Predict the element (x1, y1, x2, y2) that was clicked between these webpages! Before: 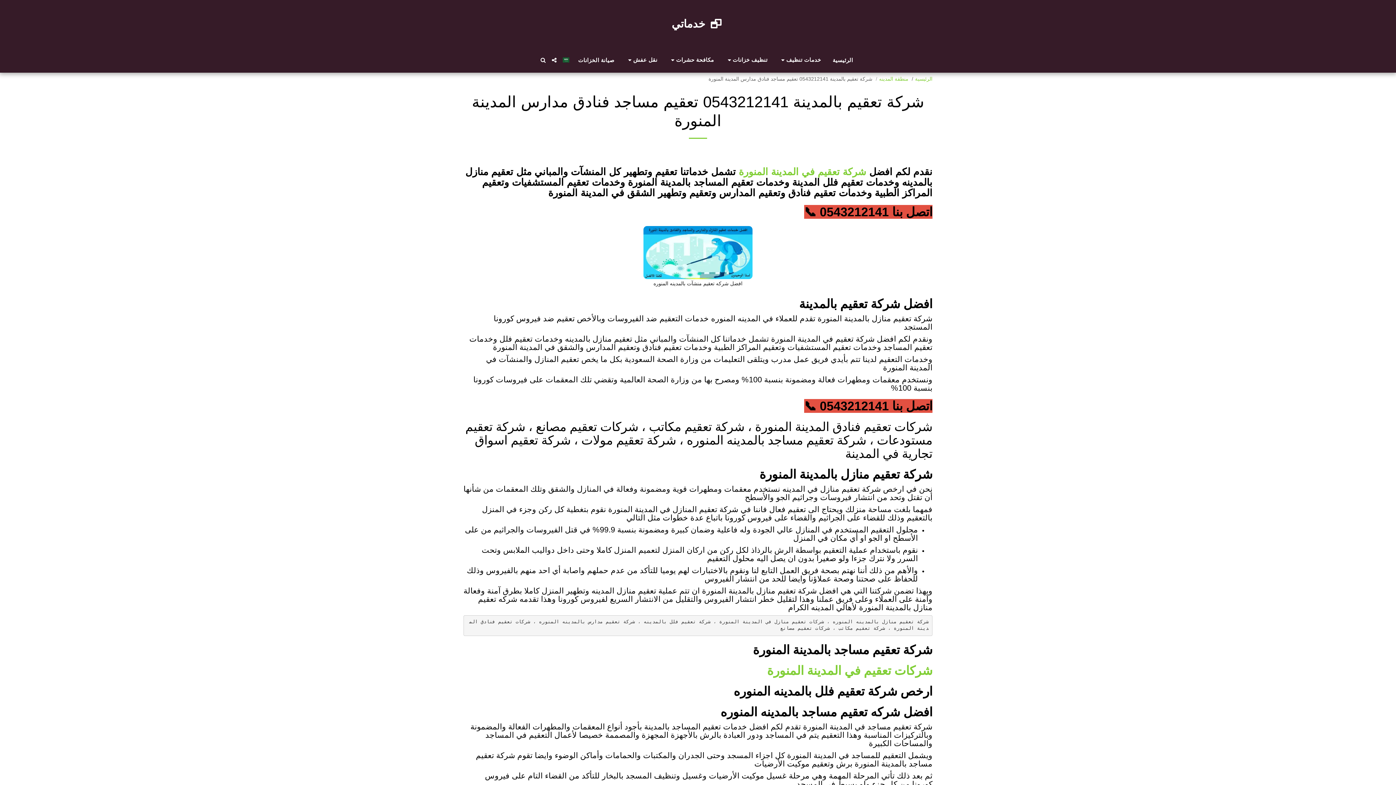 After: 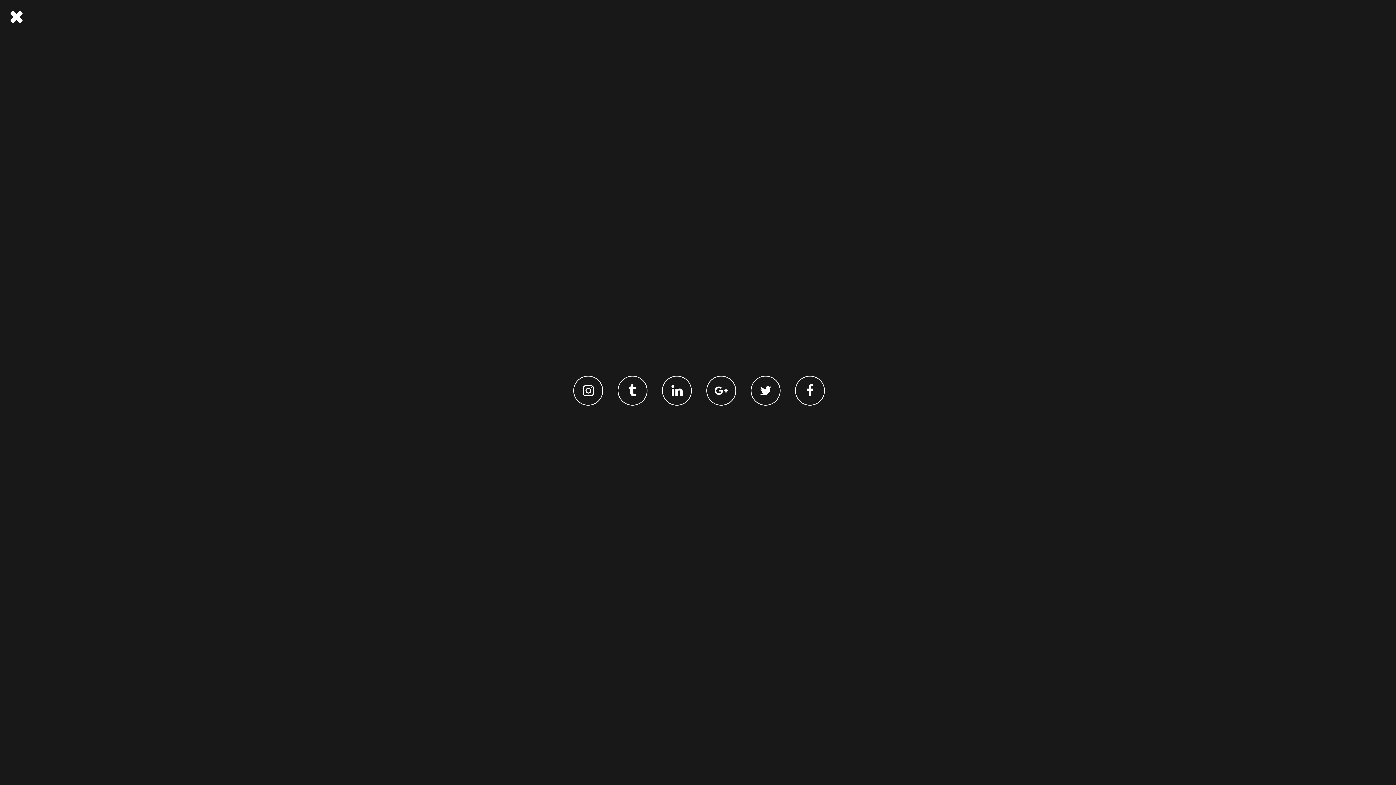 Action: bbox: (548, 57, 559, 62) label:  